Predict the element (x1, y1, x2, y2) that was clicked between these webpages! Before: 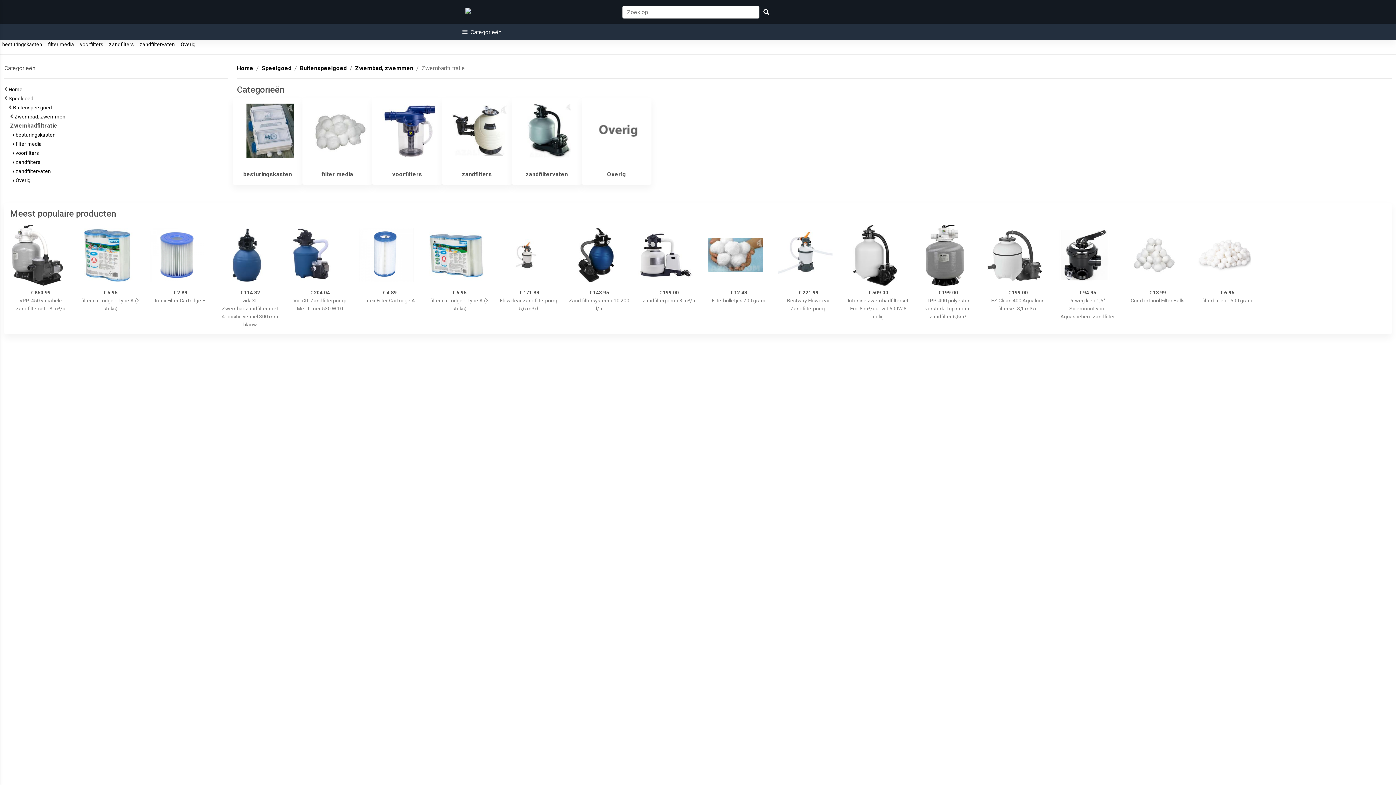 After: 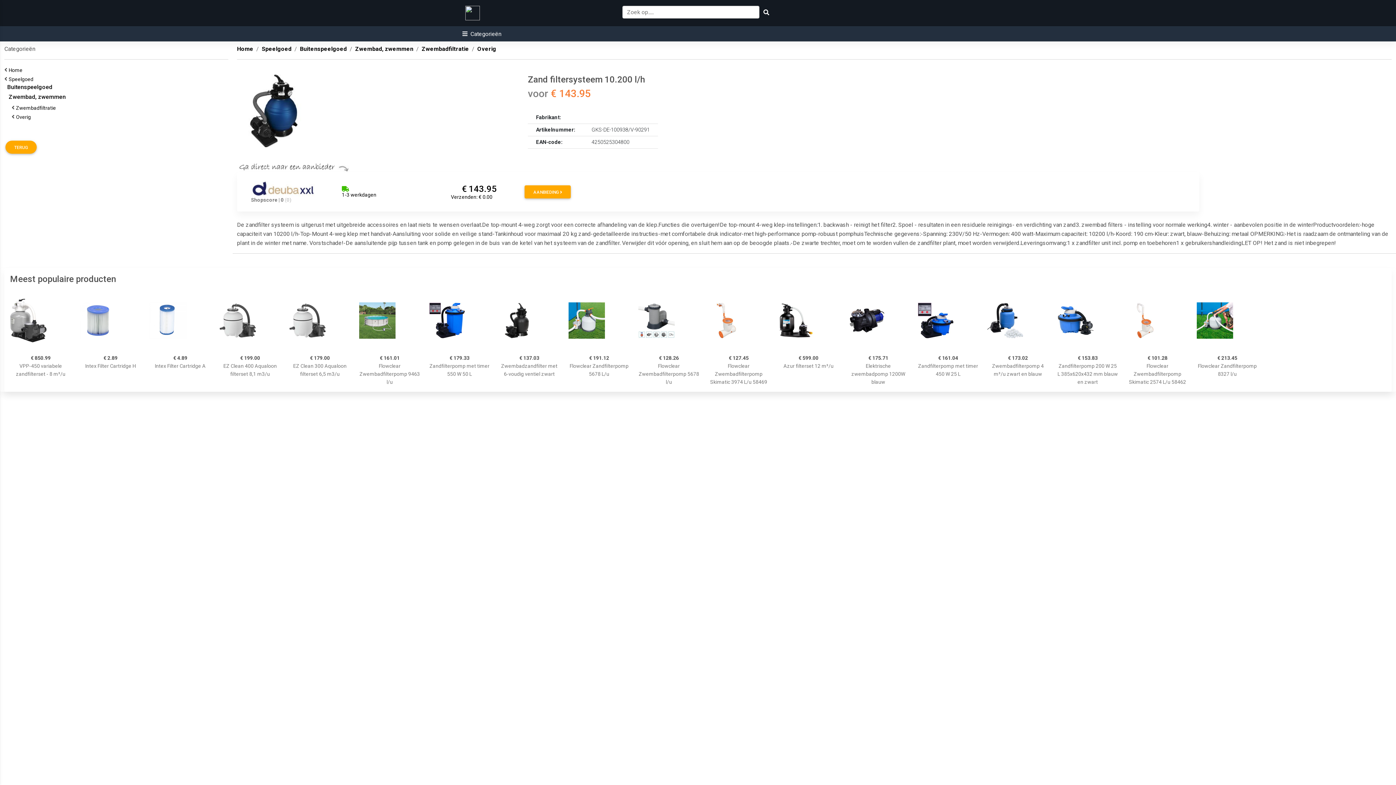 Action: bbox: (568, 224, 629, 285)